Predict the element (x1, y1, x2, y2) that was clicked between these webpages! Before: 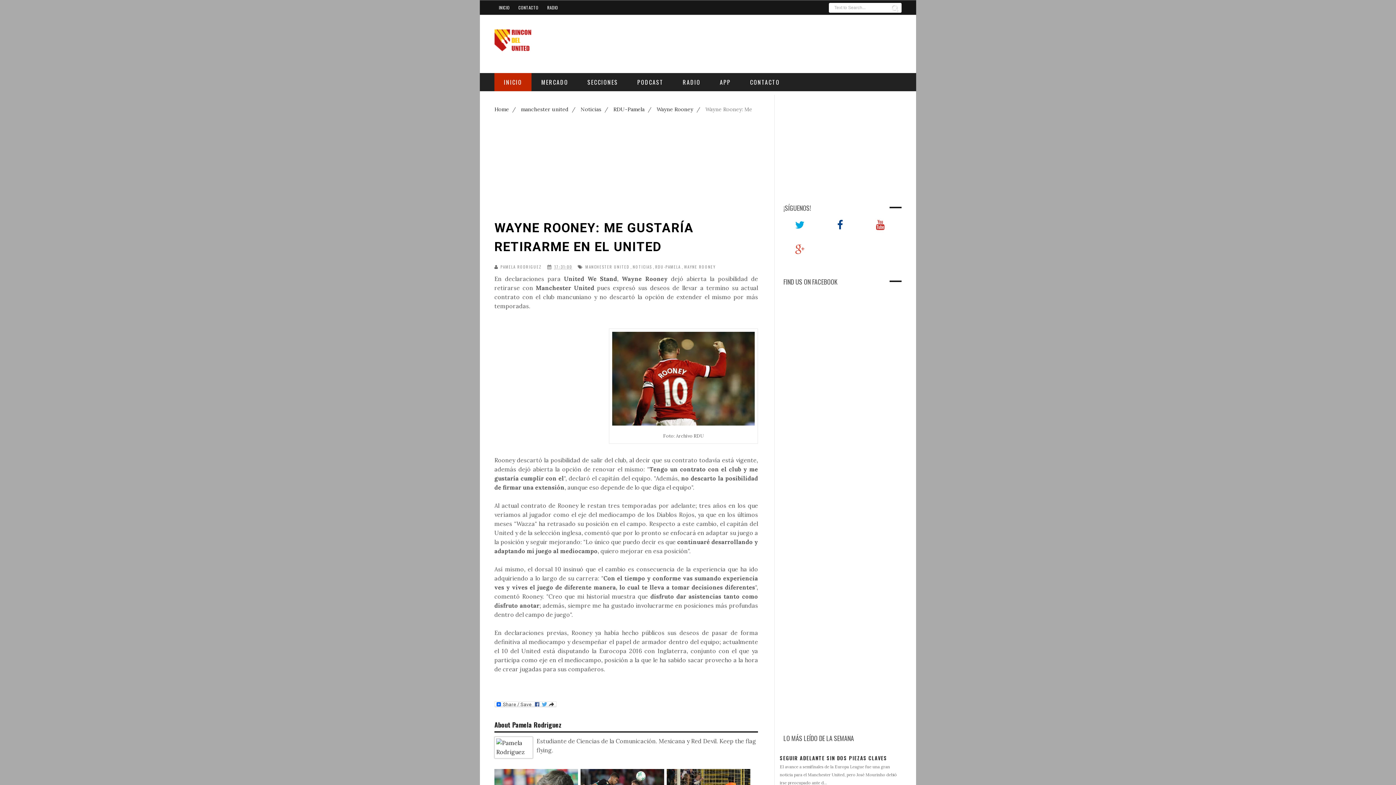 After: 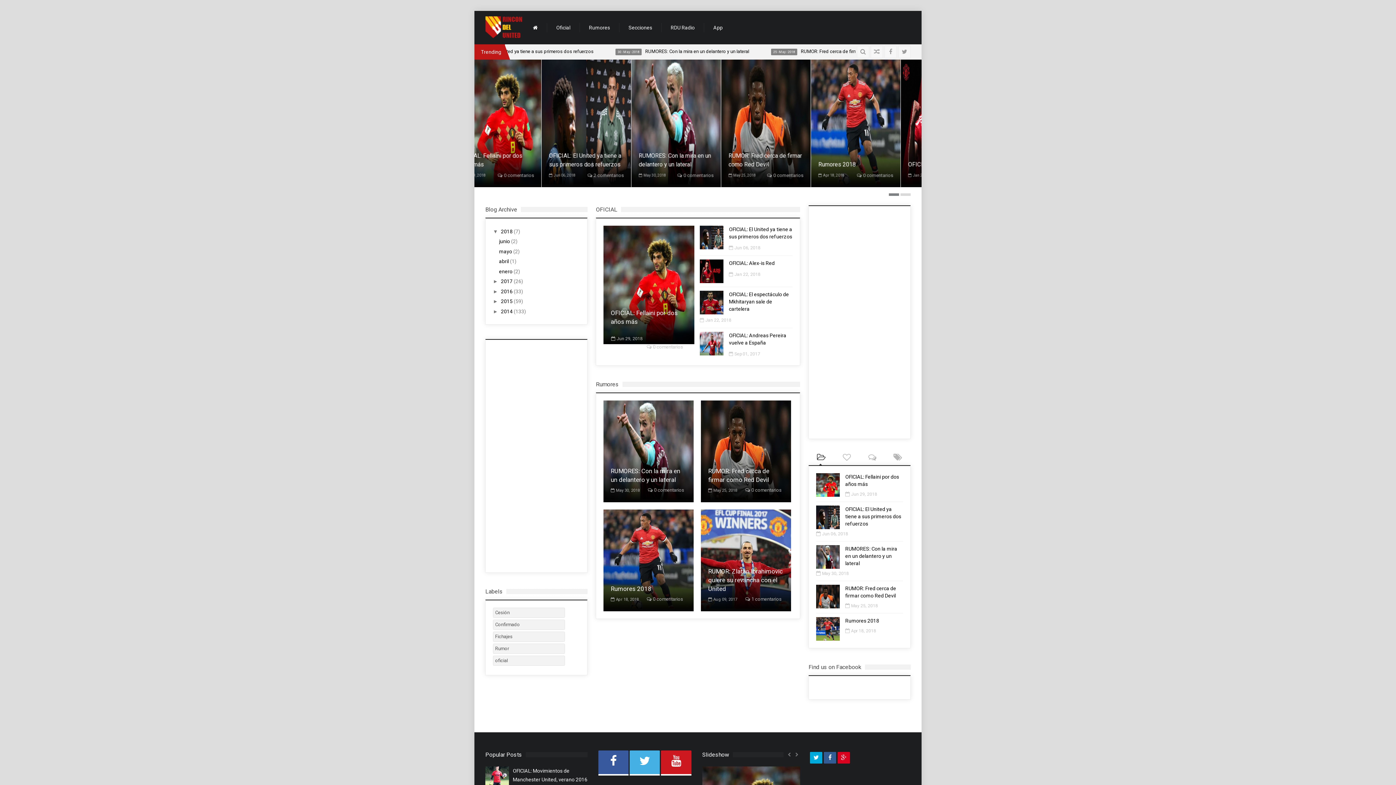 Action: bbox: (532, 73, 577, 91) label: MERCADO